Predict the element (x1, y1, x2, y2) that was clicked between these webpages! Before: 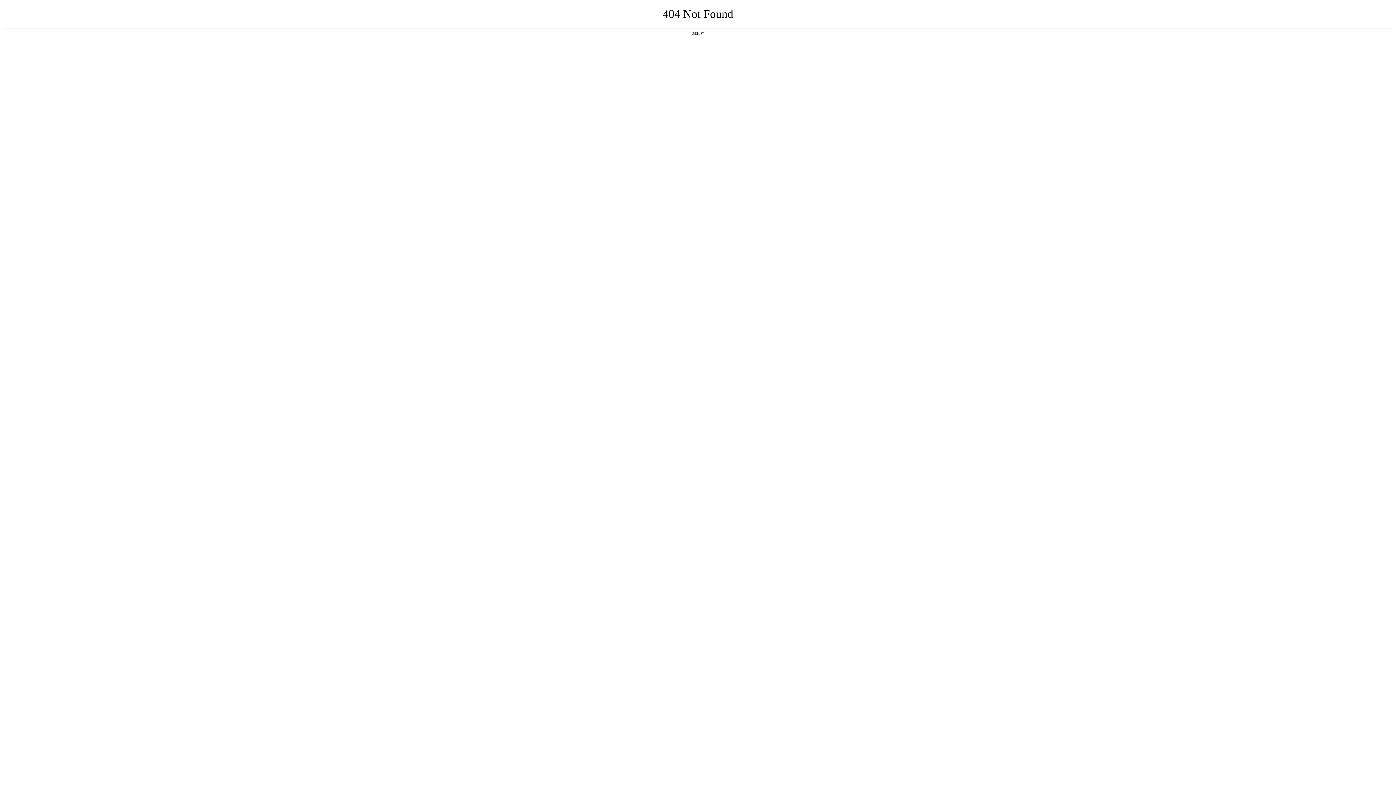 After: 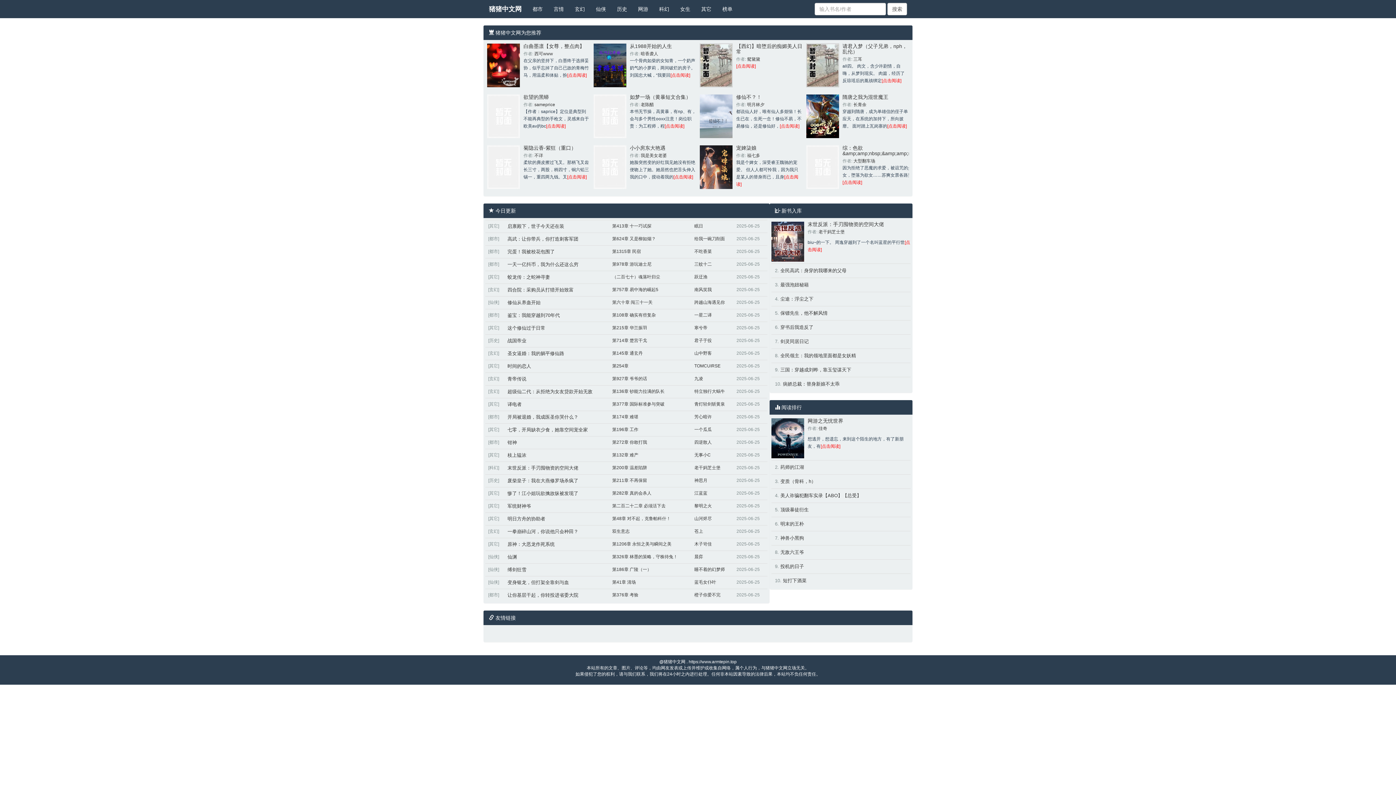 Action: bbox: (692, 31, 704, 35) label: 返回首页